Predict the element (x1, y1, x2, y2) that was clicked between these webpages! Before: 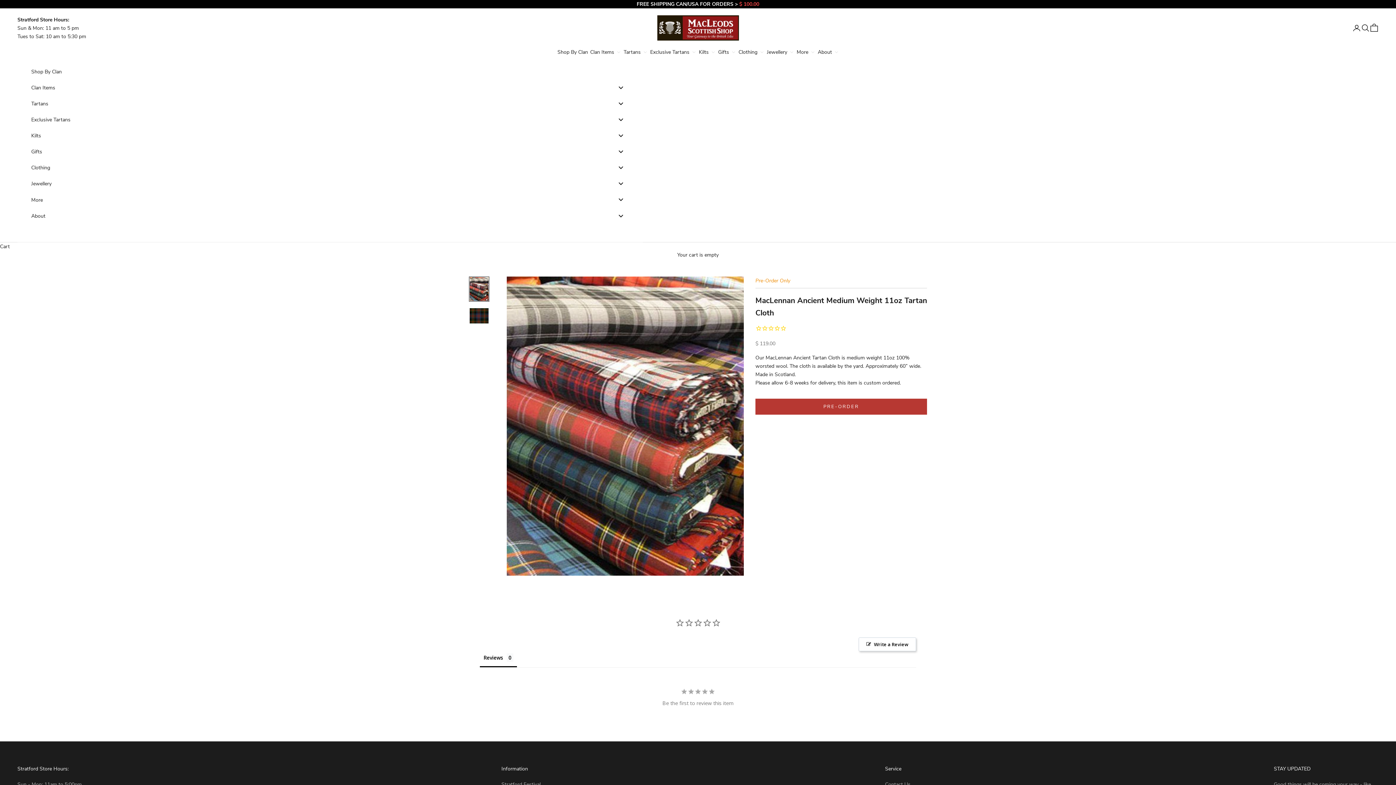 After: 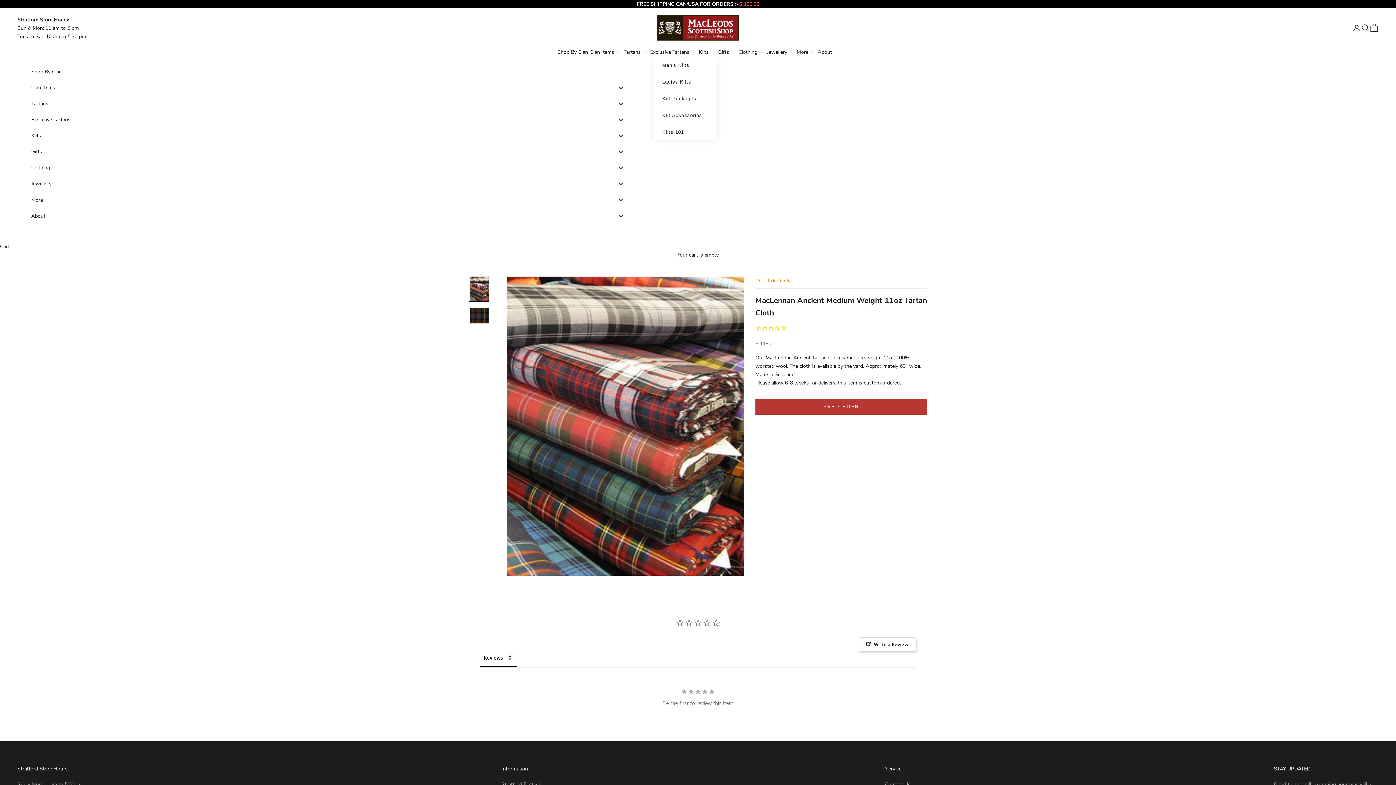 Action: label: Kilts bbox: (697, 47, 716, 56)